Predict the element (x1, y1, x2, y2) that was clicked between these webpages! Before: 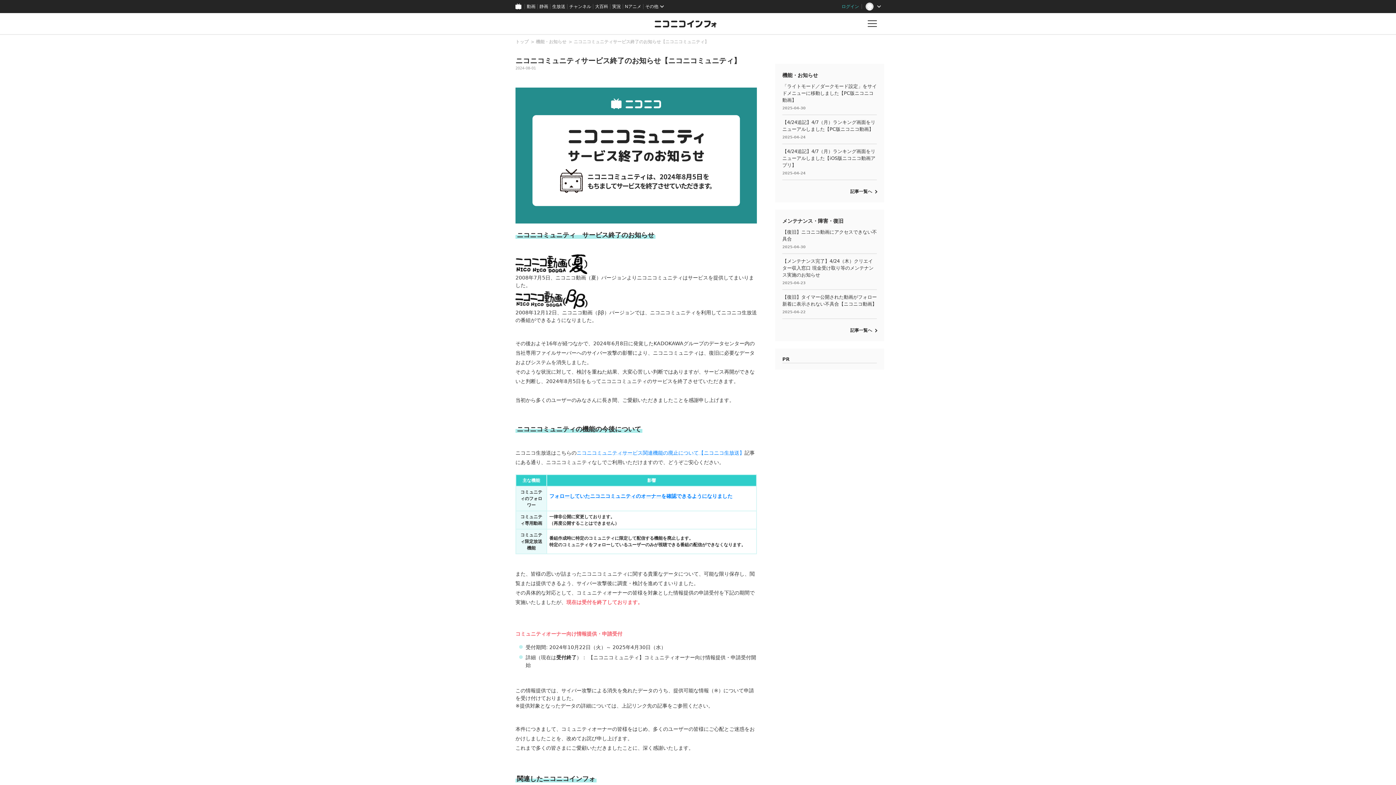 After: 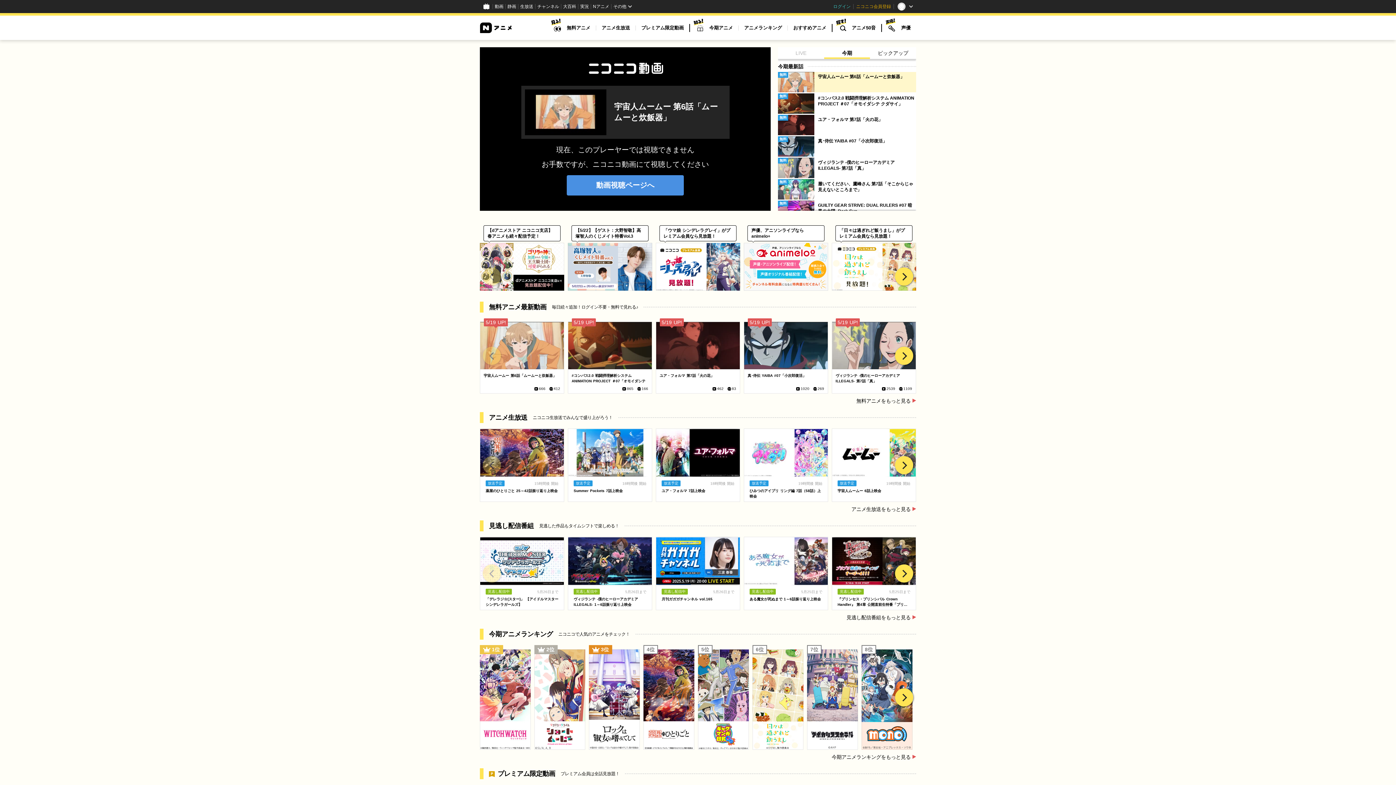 Action: label: Nアニメ bbox: (622, 0, 643, 13)